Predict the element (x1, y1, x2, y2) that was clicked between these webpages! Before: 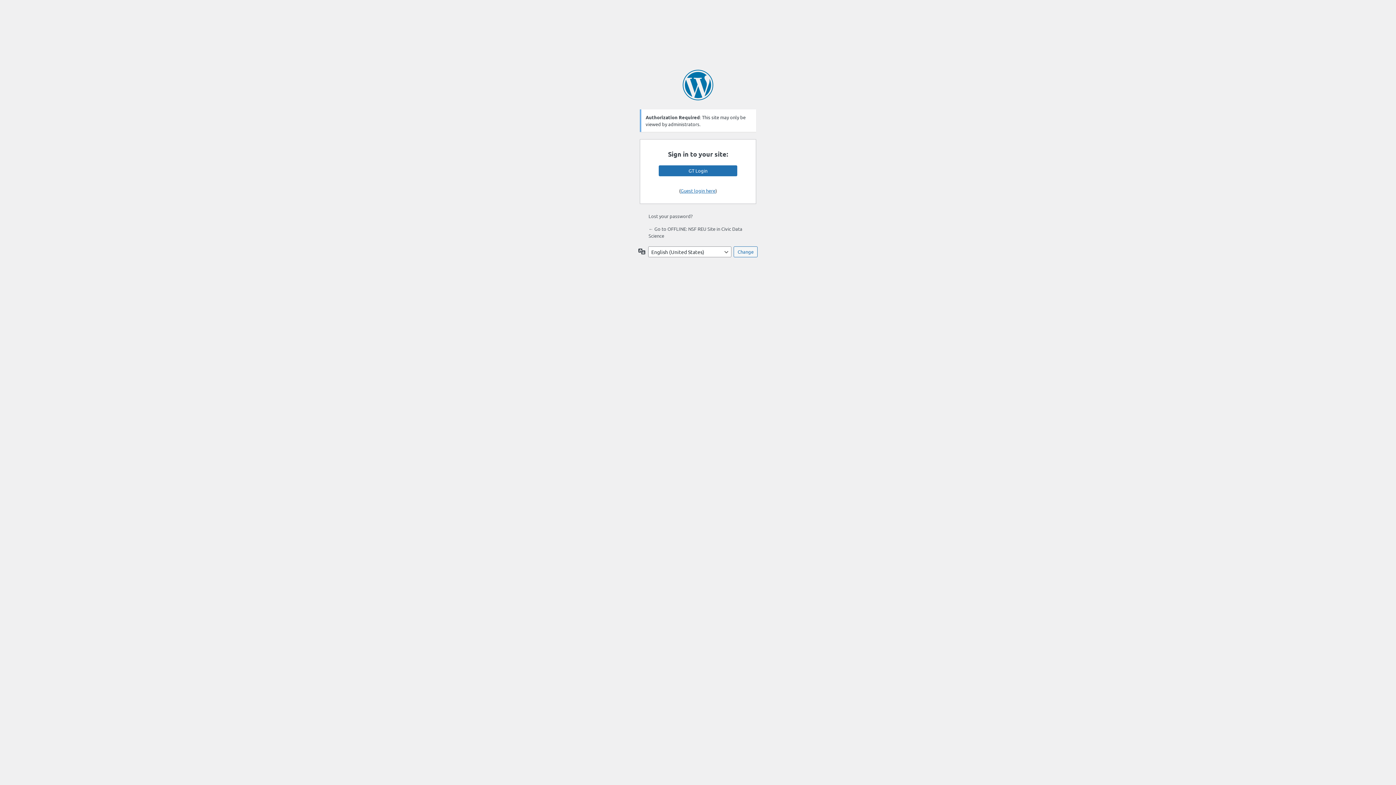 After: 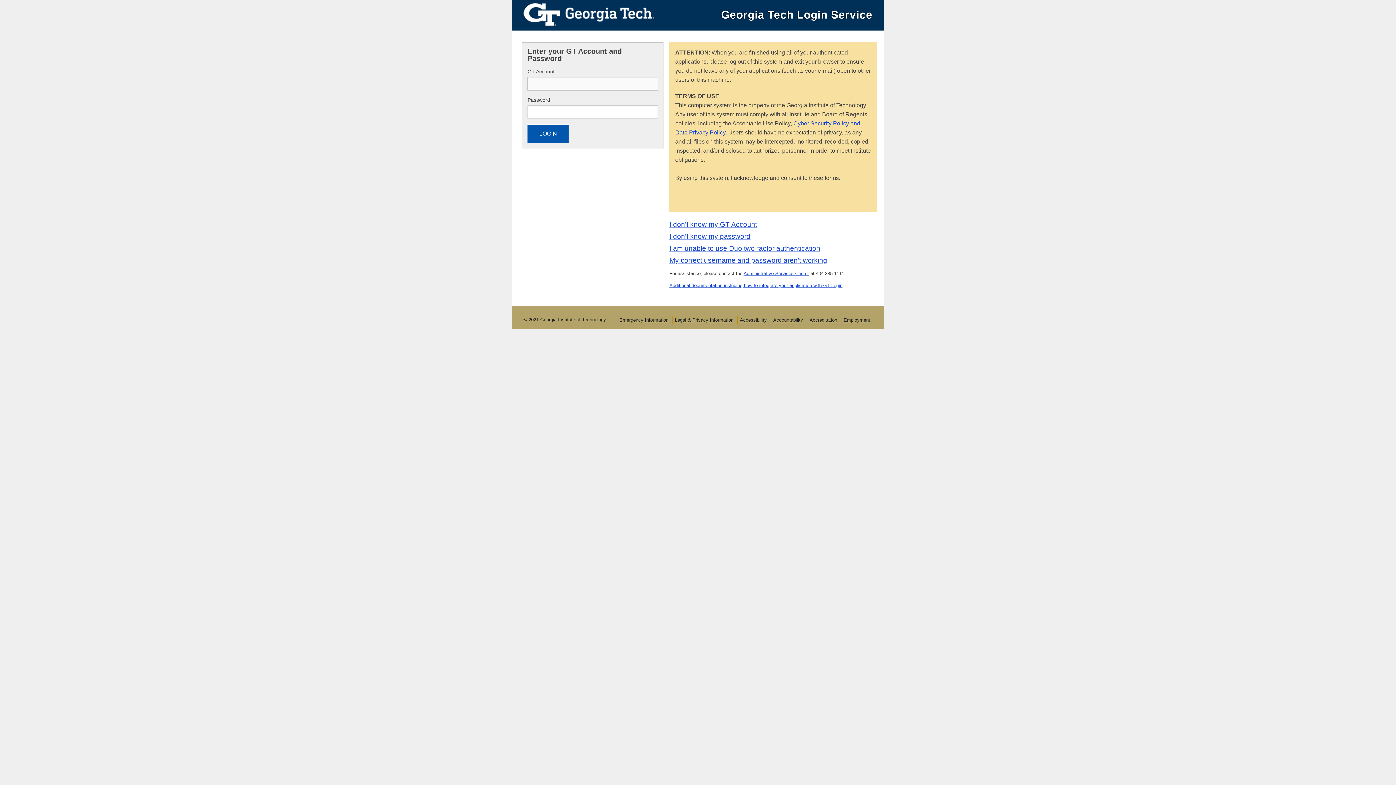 Action: label: GT Login bbox: (658, 165, 737, 176)